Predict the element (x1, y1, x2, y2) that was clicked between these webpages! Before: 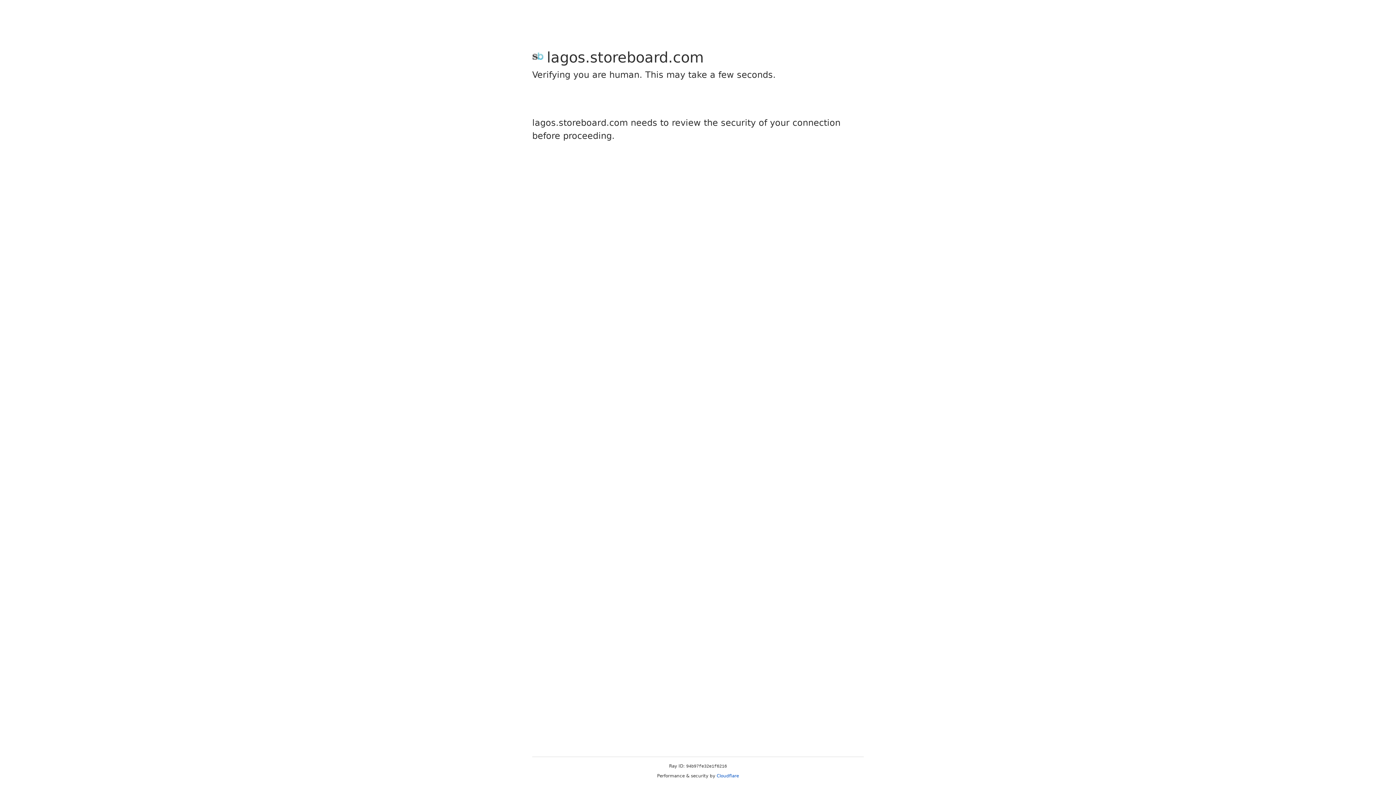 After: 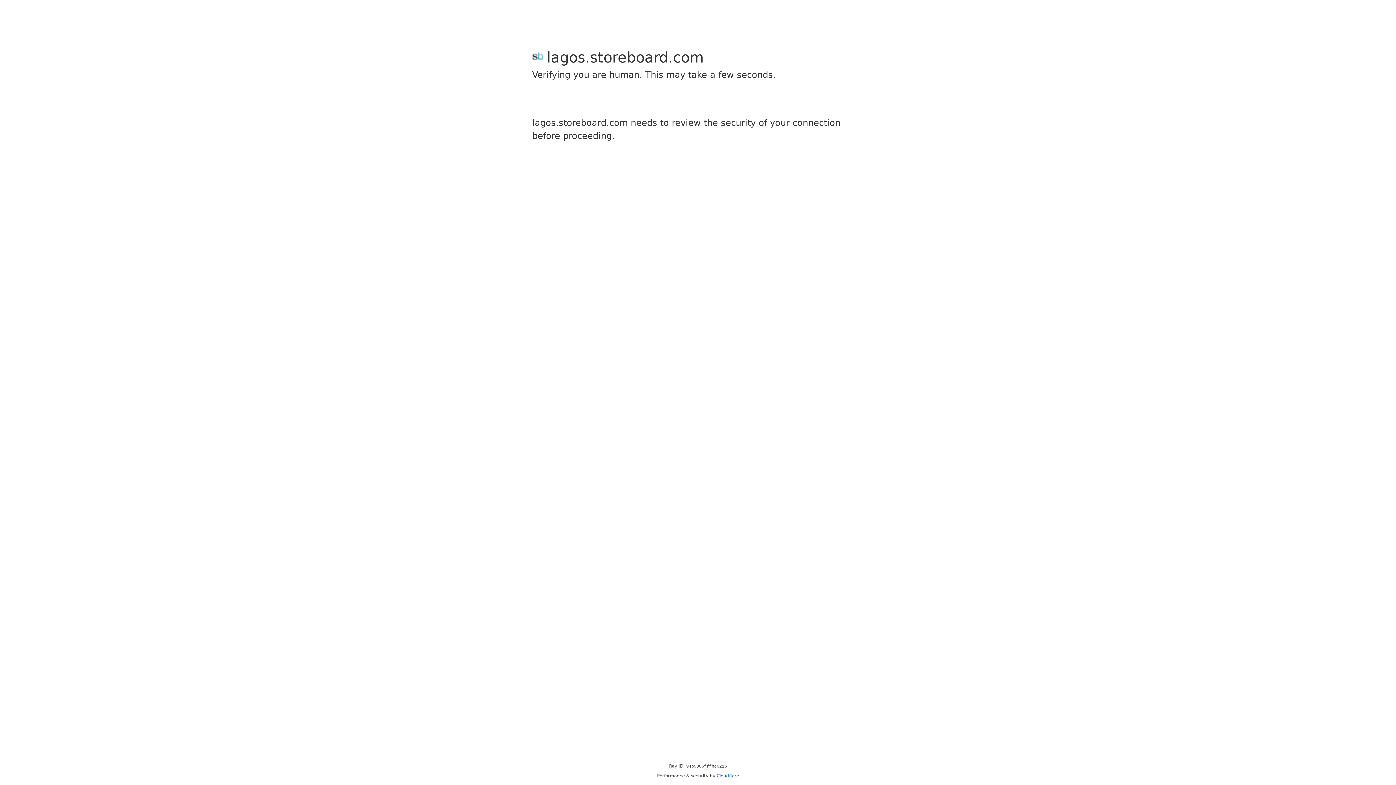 Action: label: Cloudflare bbox: (716, 773, 739, 778)